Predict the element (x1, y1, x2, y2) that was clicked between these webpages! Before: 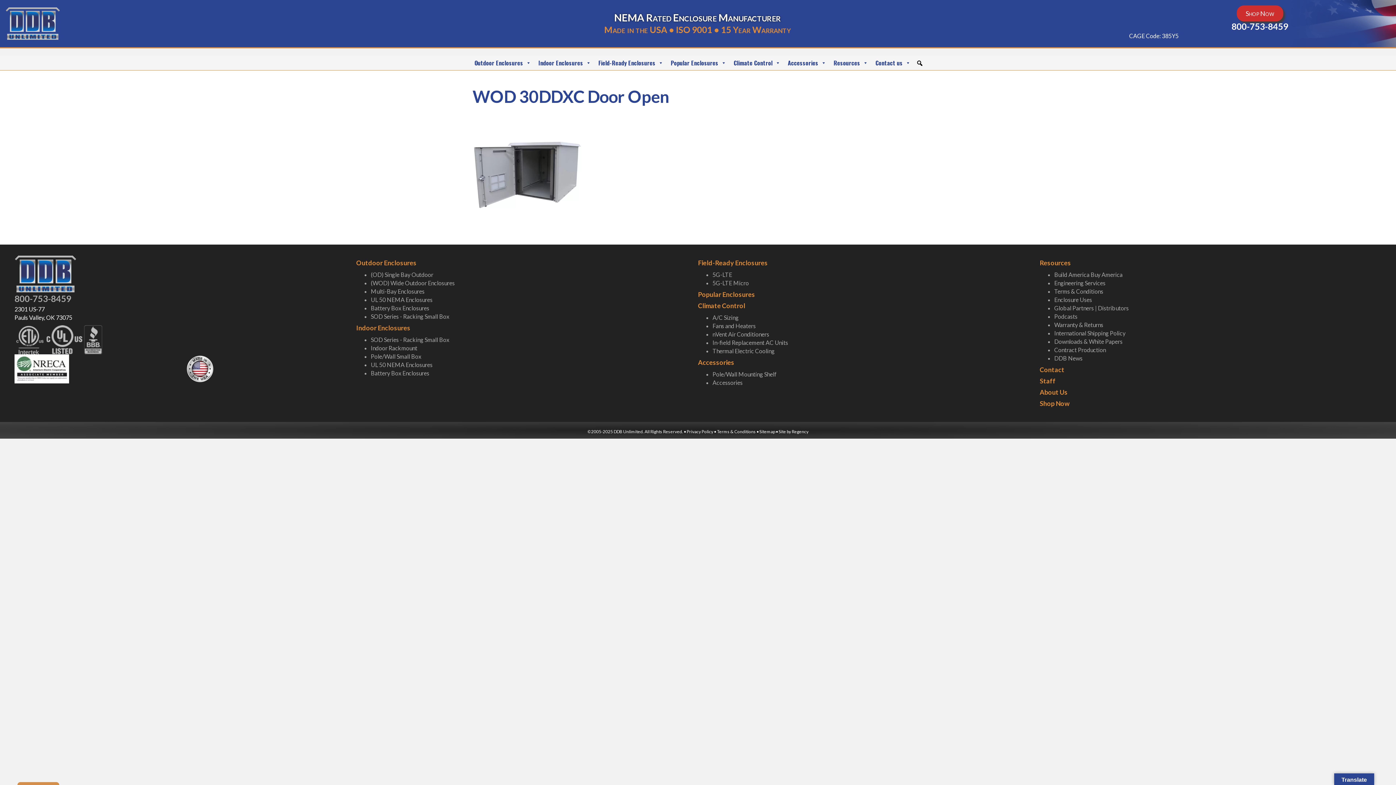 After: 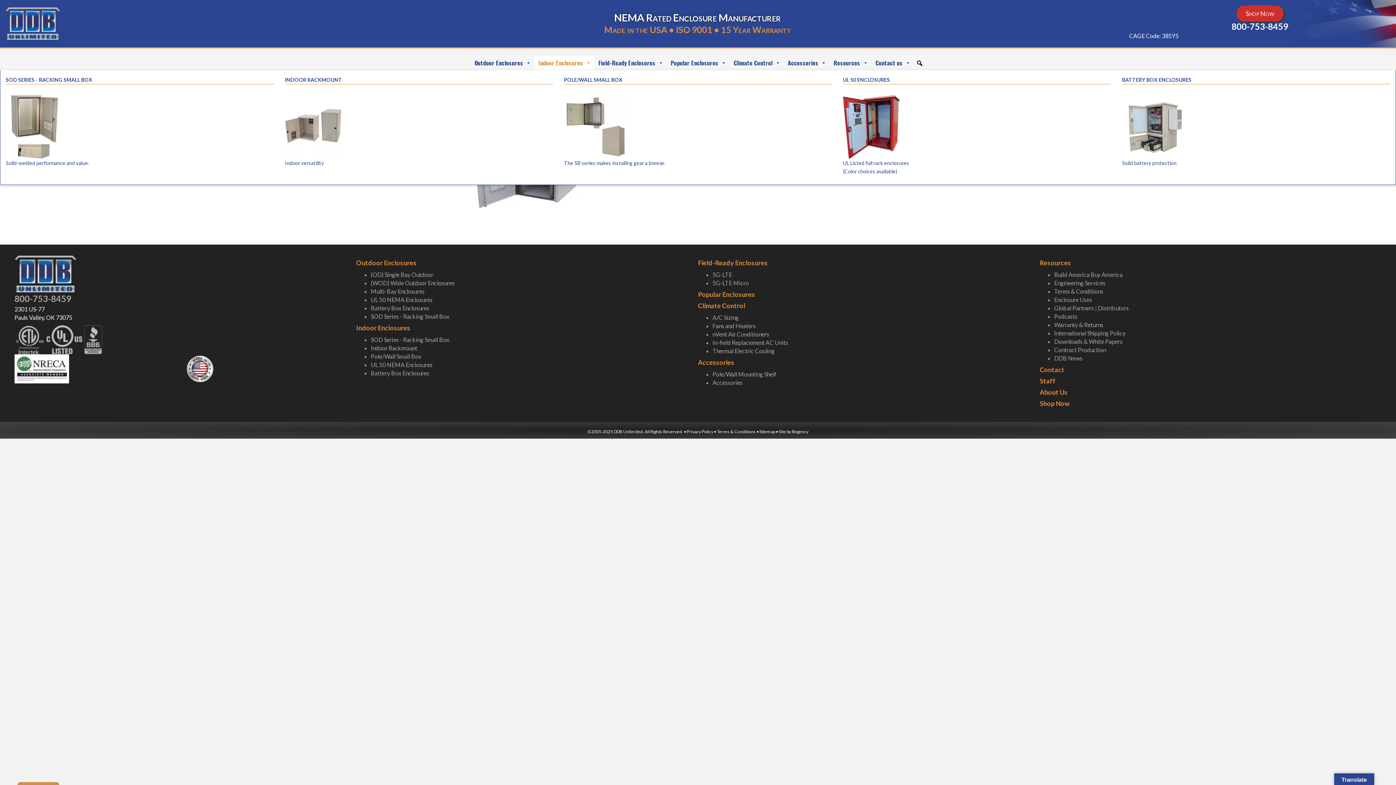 Action: label: Indoor Enclosures bbox: (534, 55, 594, 70)